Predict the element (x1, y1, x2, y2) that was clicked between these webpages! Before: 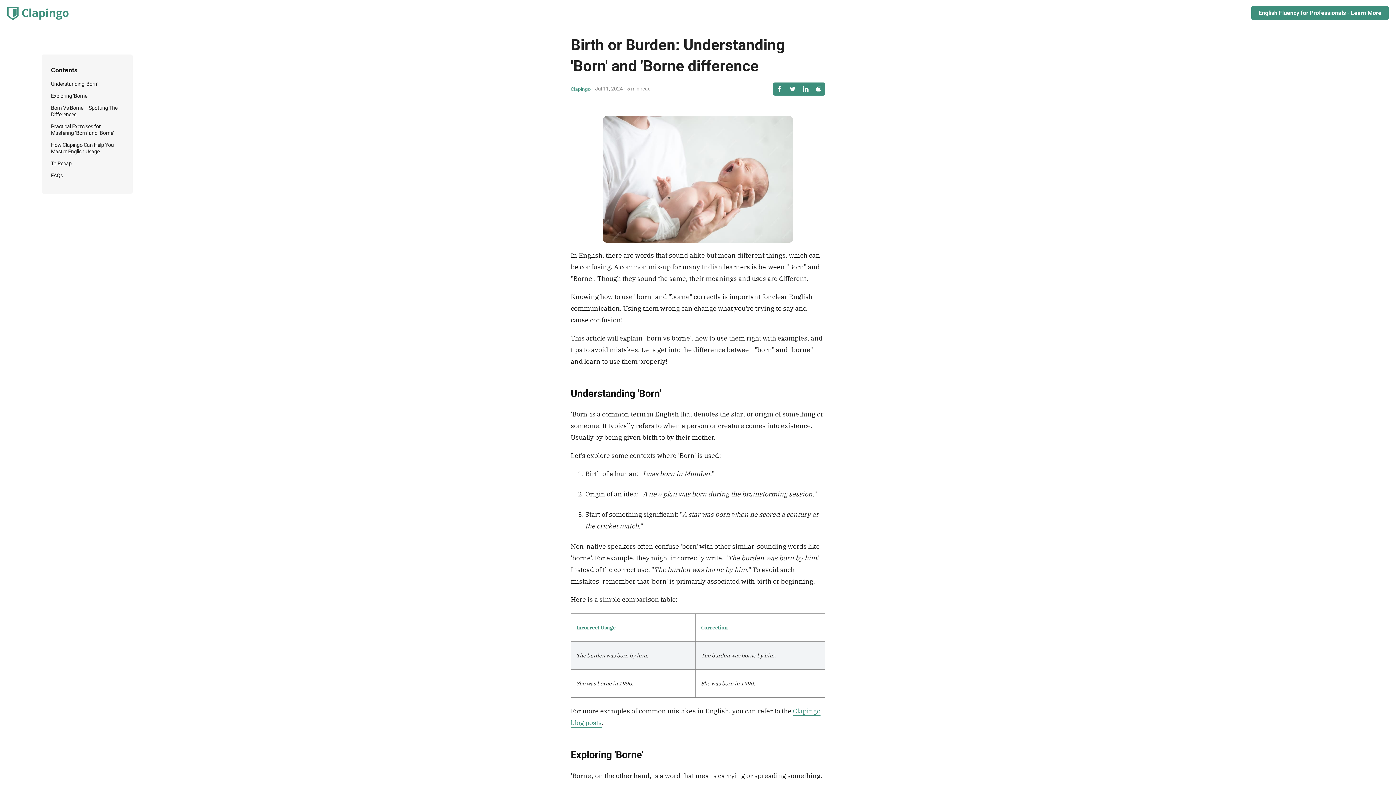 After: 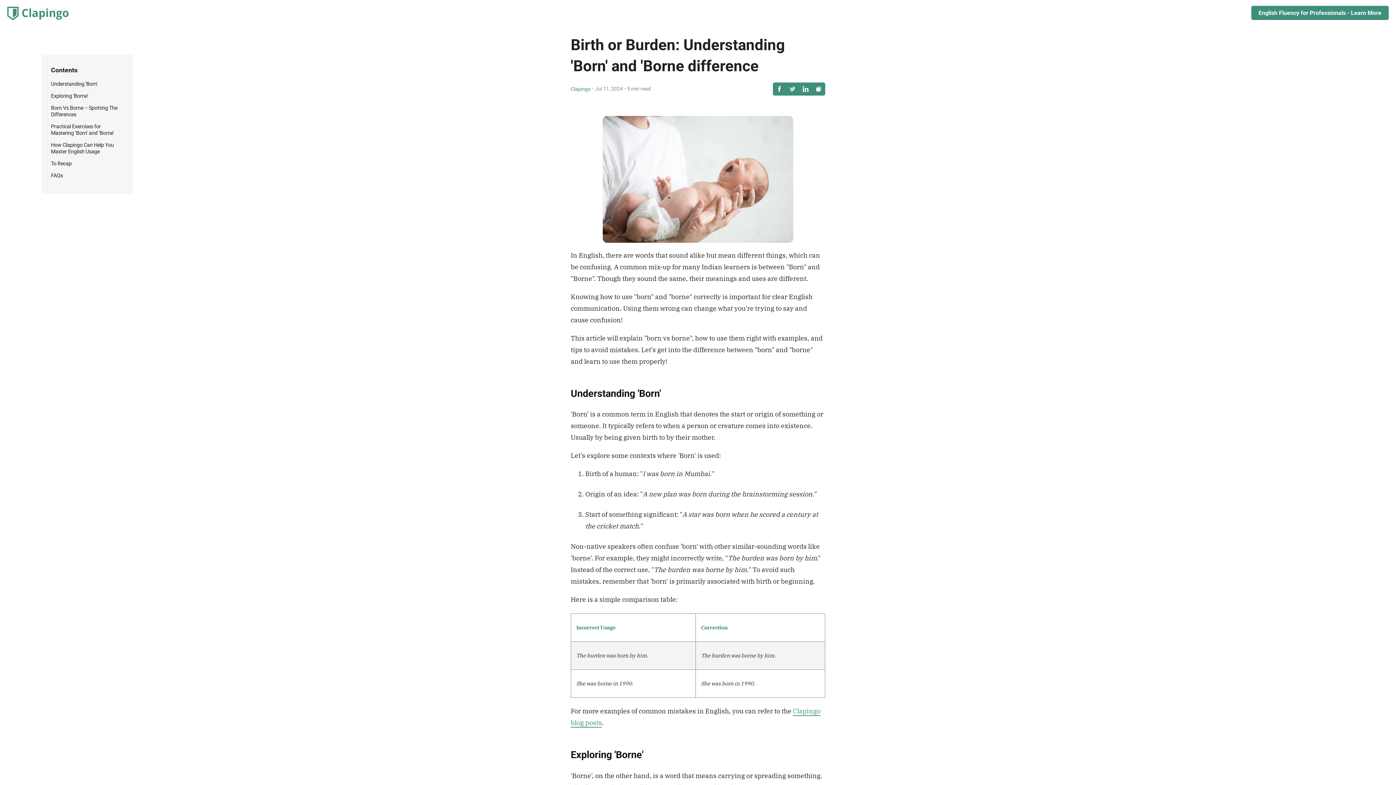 Action: bbox: (786, 82, 799, 95)